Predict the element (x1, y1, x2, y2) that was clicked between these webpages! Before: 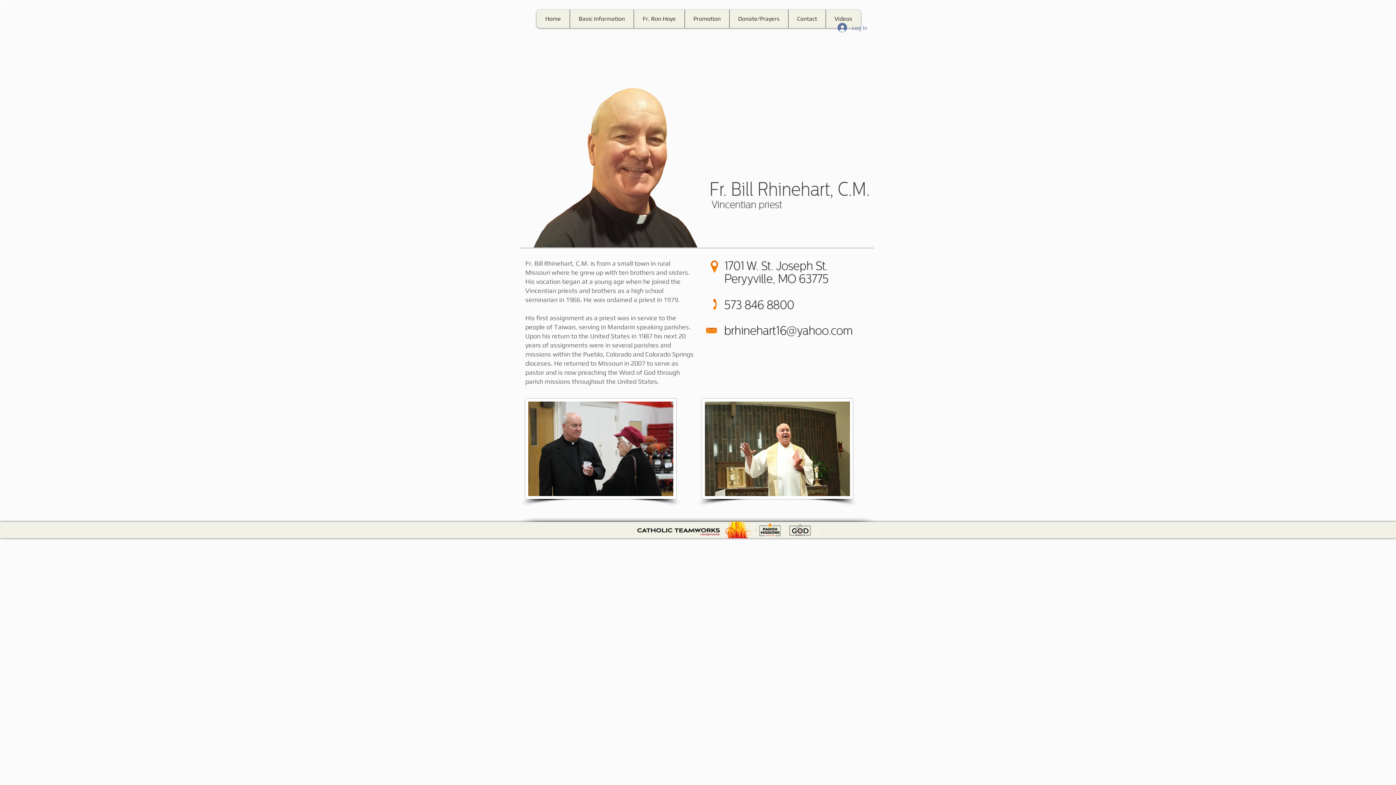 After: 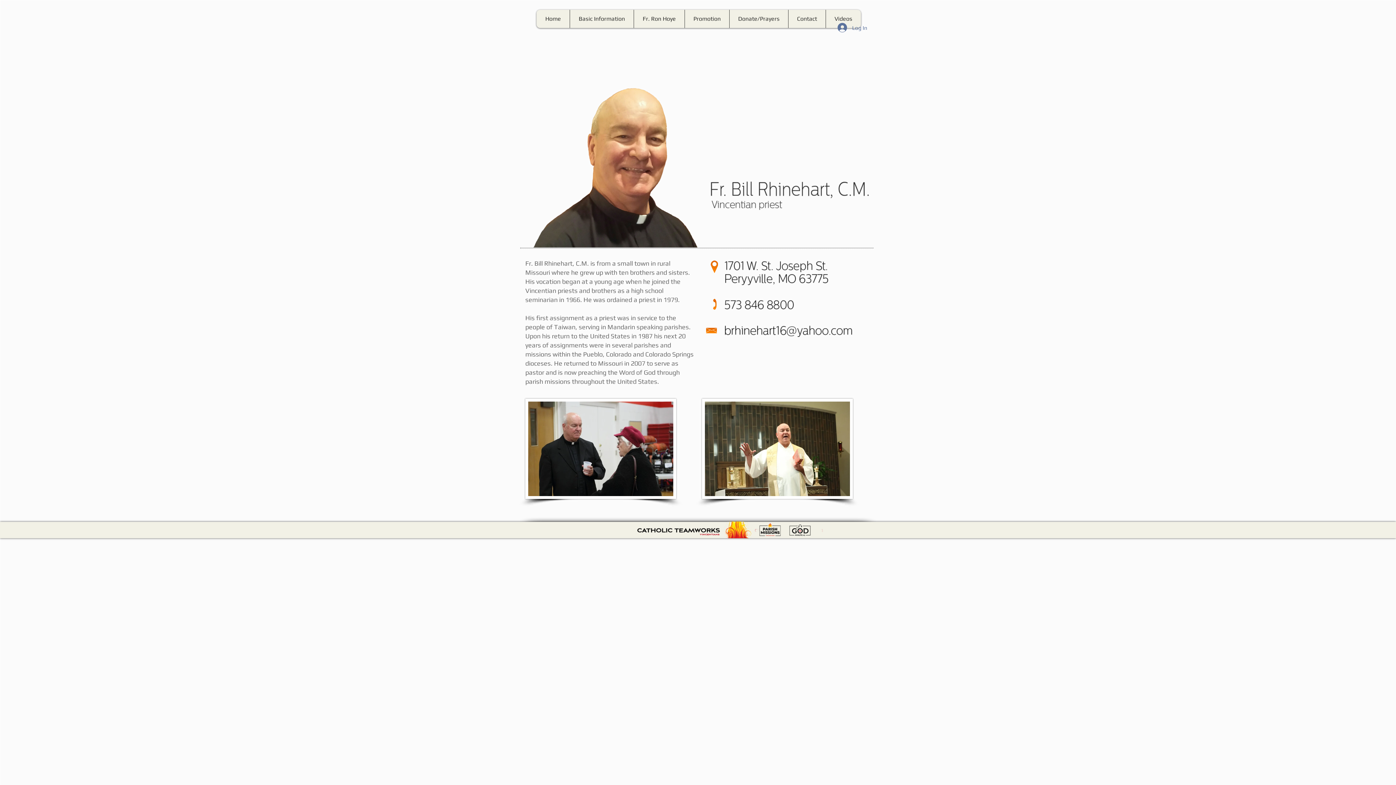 Action: bbox: (706, 328, 717, 333)